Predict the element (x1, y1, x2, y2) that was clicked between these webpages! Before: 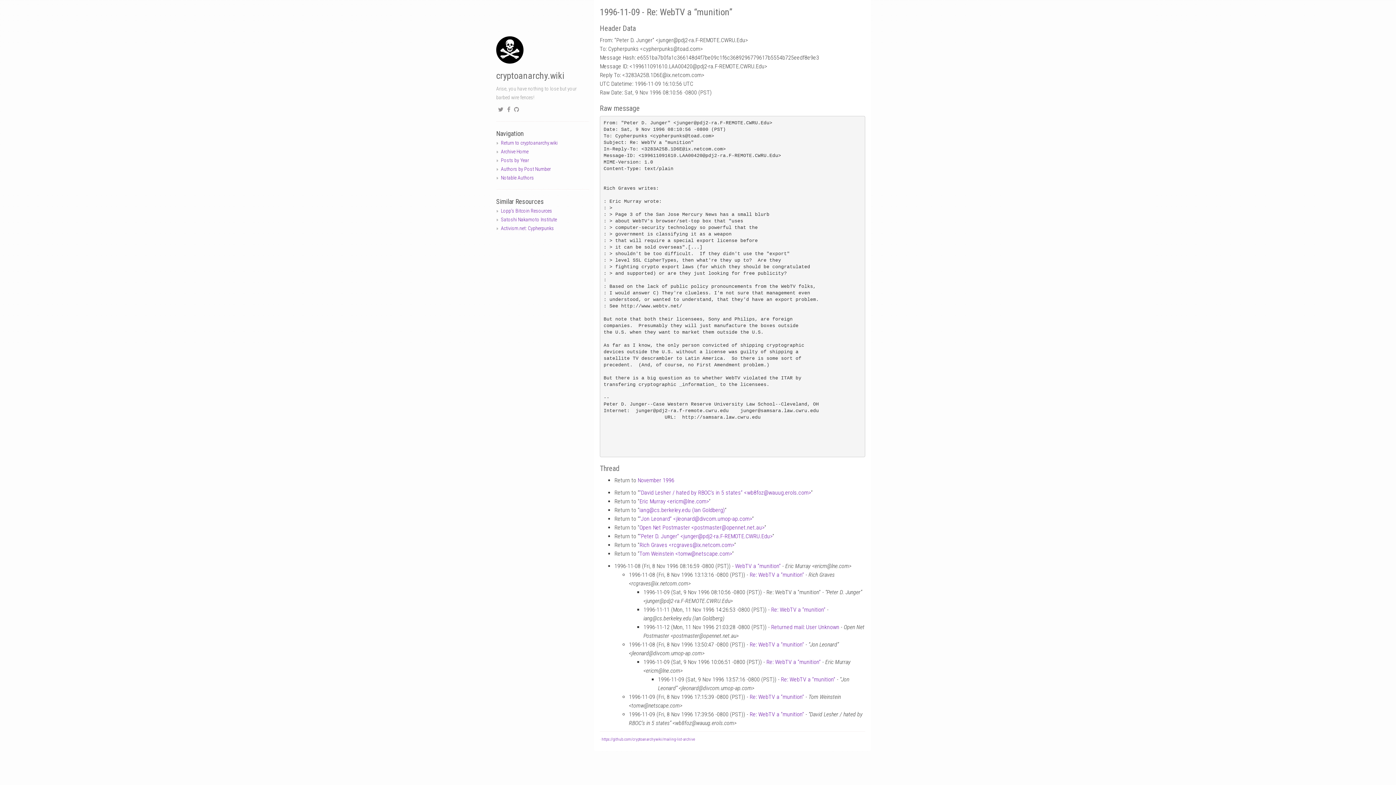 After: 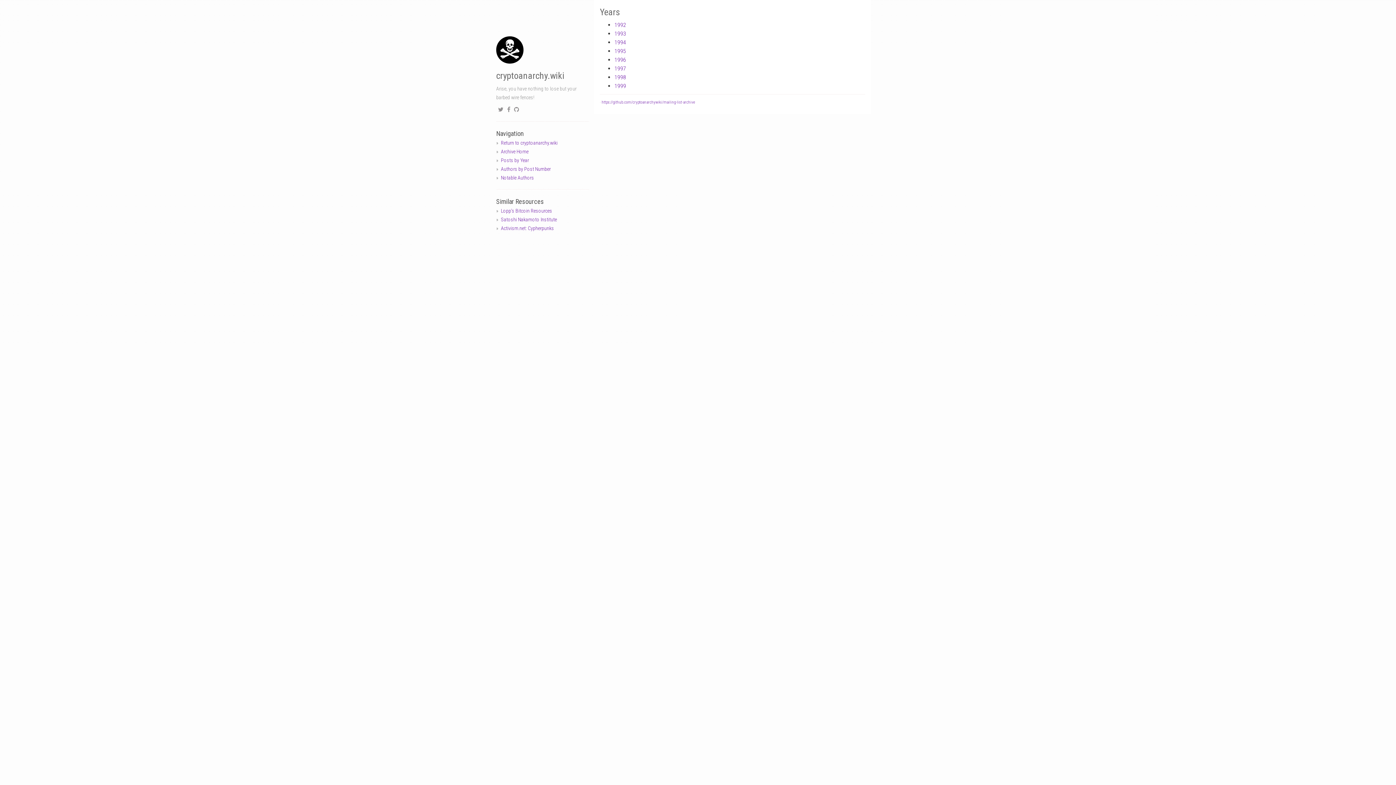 Action: bbox: (501, 157, 529, 163) label: Posts by Year